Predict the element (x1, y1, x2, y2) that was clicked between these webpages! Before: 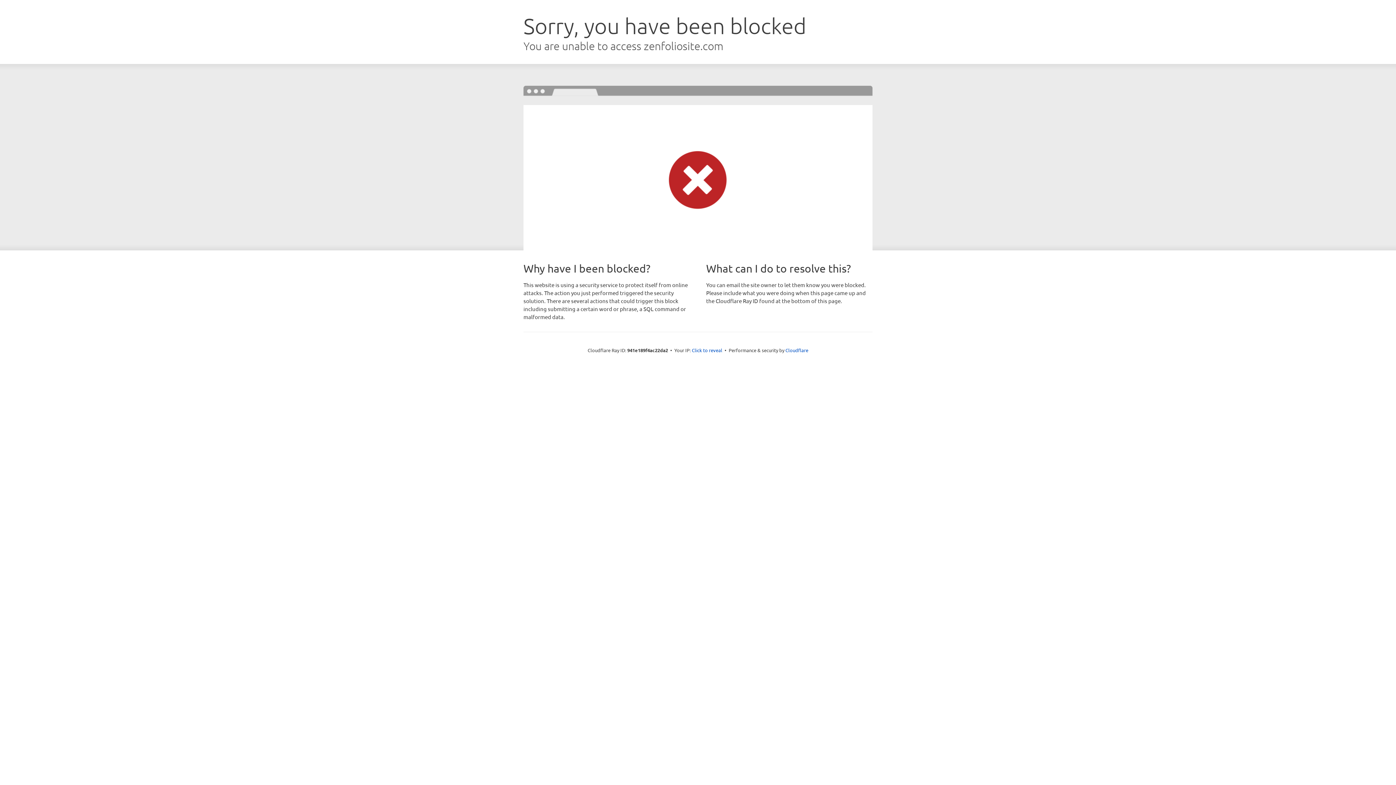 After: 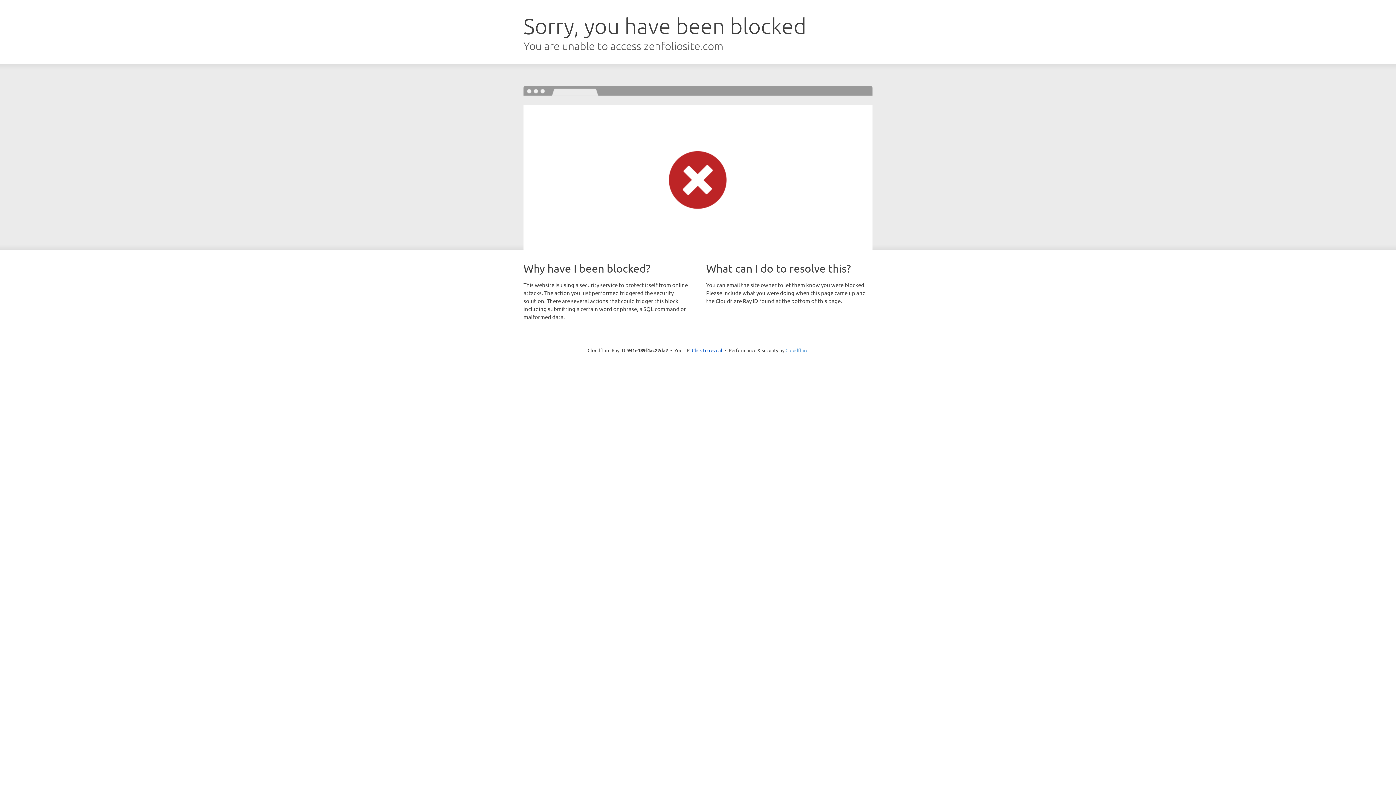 Action: label: Cloudflare bbox: (785, 347, 808, 353)